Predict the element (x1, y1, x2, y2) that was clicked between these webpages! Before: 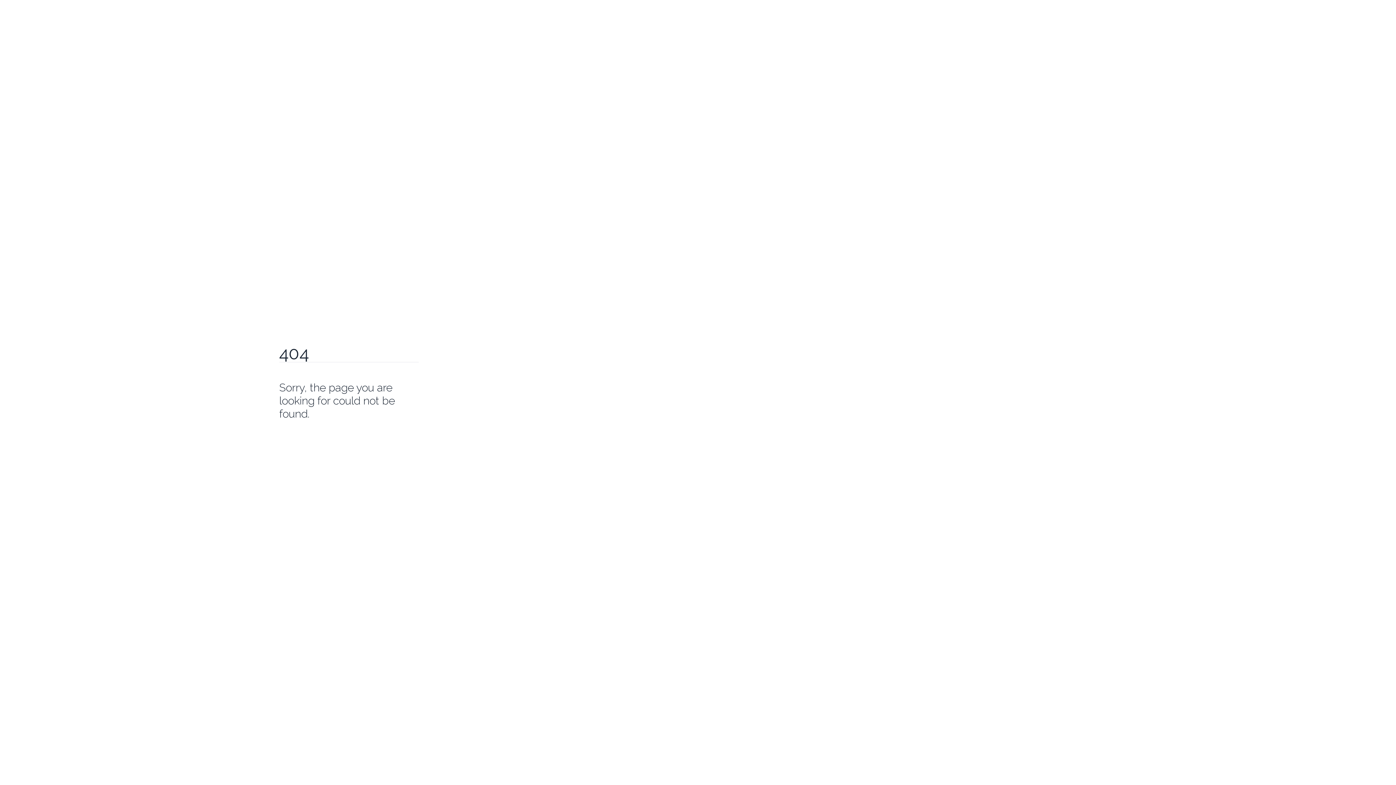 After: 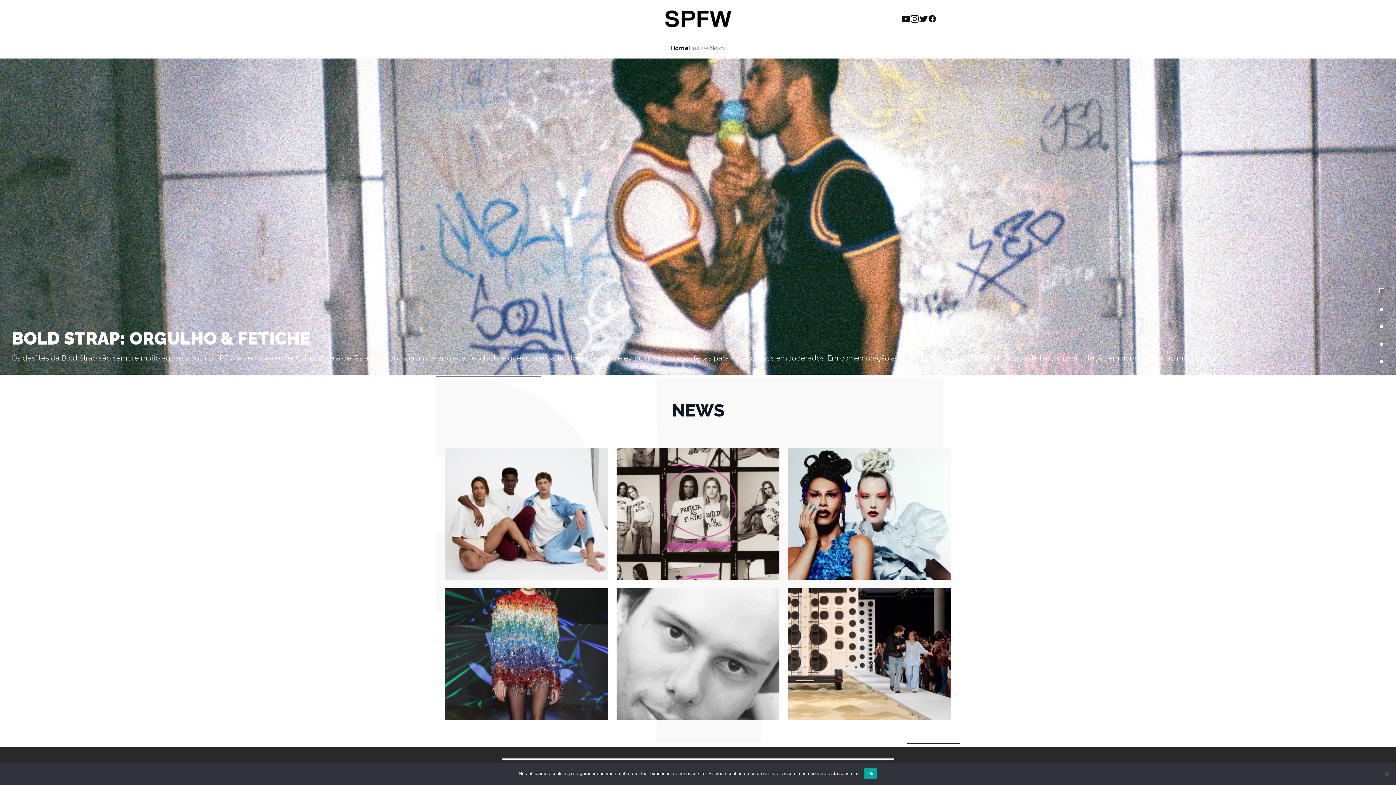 Action: label: Go Home bbox: (279, 430, 317, 442)